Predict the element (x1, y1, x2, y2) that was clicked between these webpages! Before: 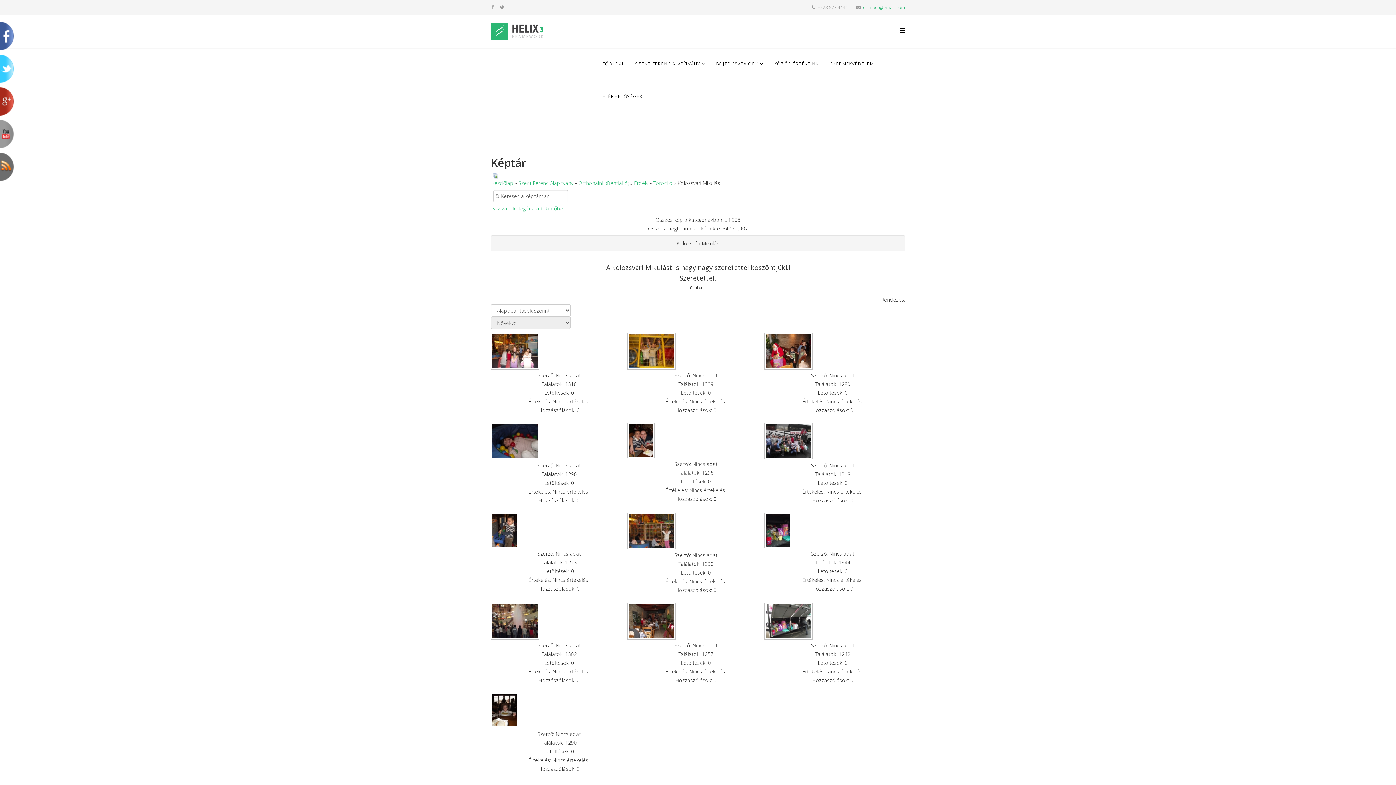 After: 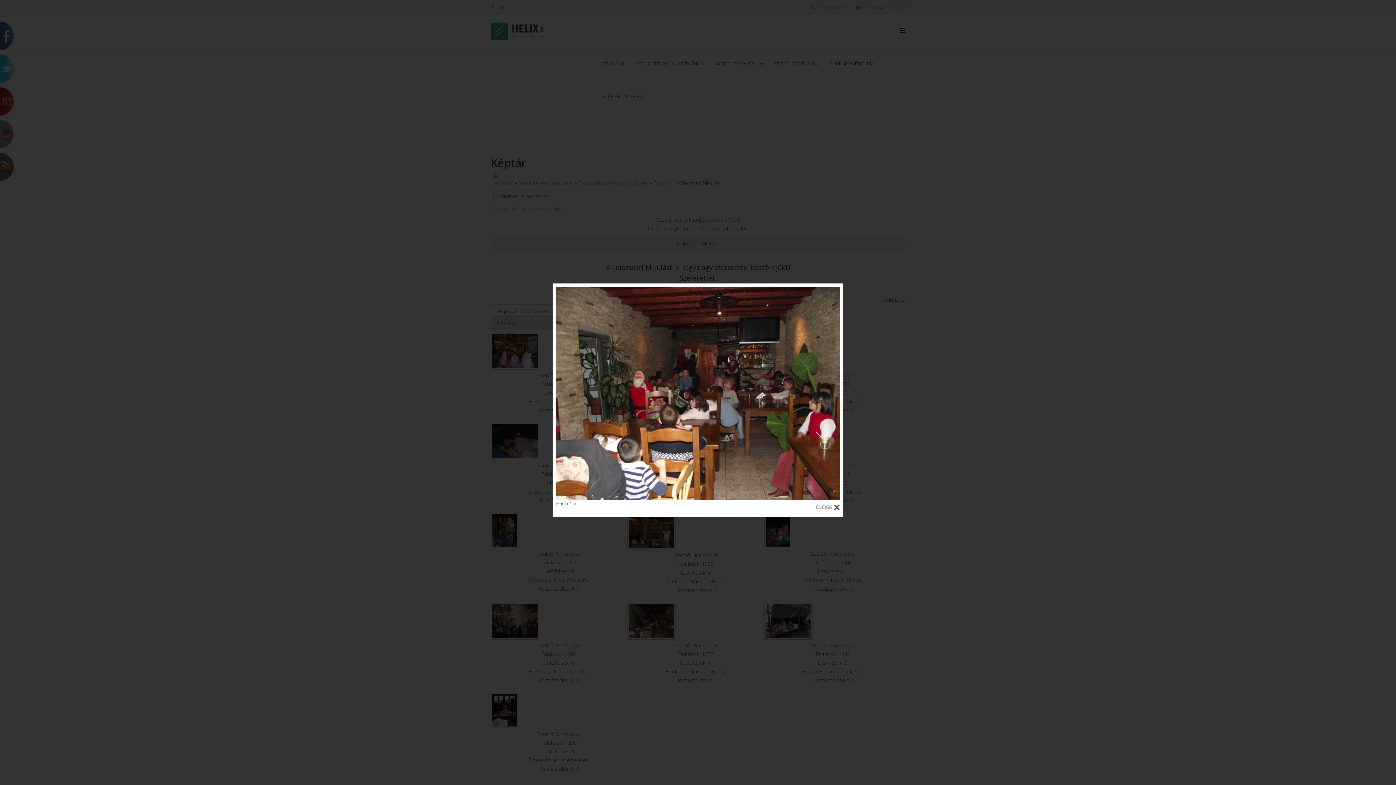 Action: bbox: (627, 603, 764, 639)